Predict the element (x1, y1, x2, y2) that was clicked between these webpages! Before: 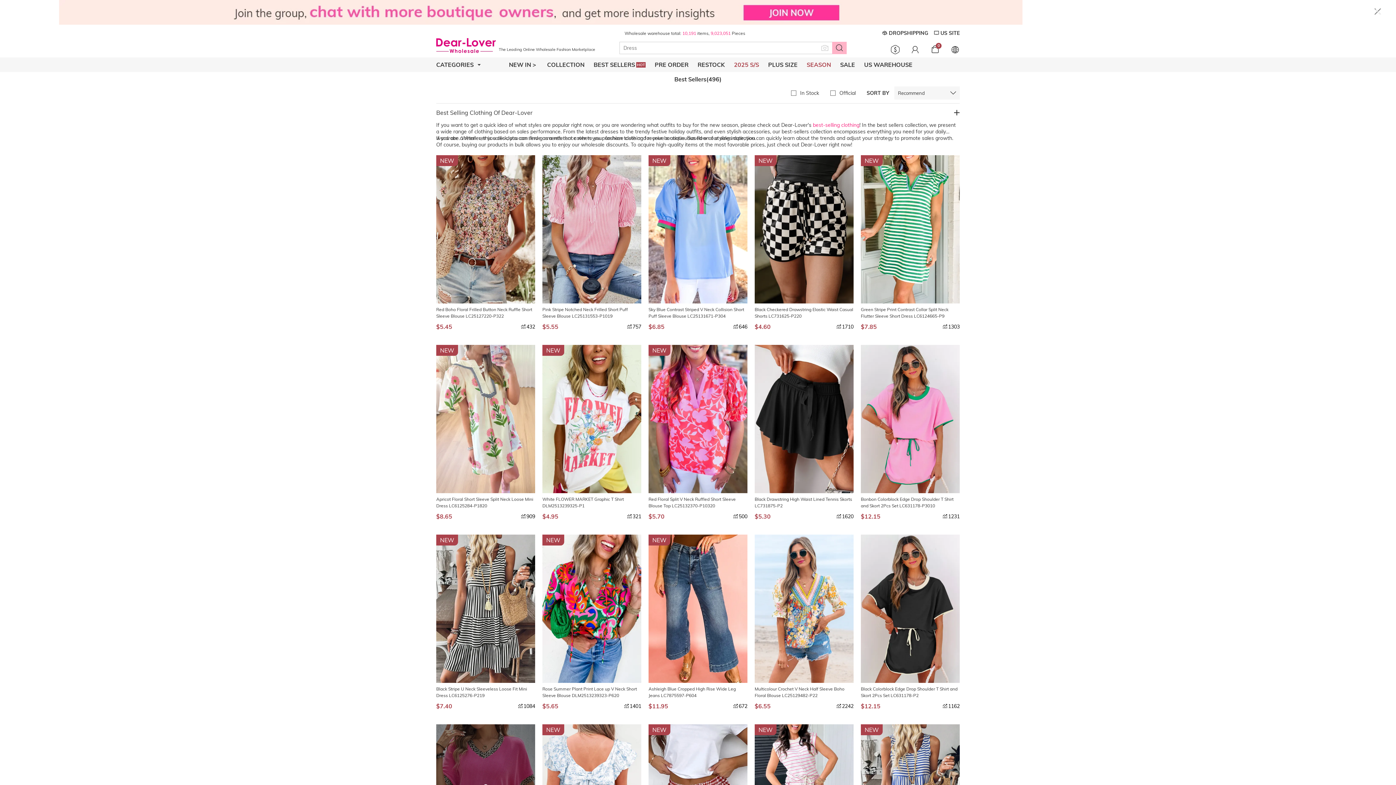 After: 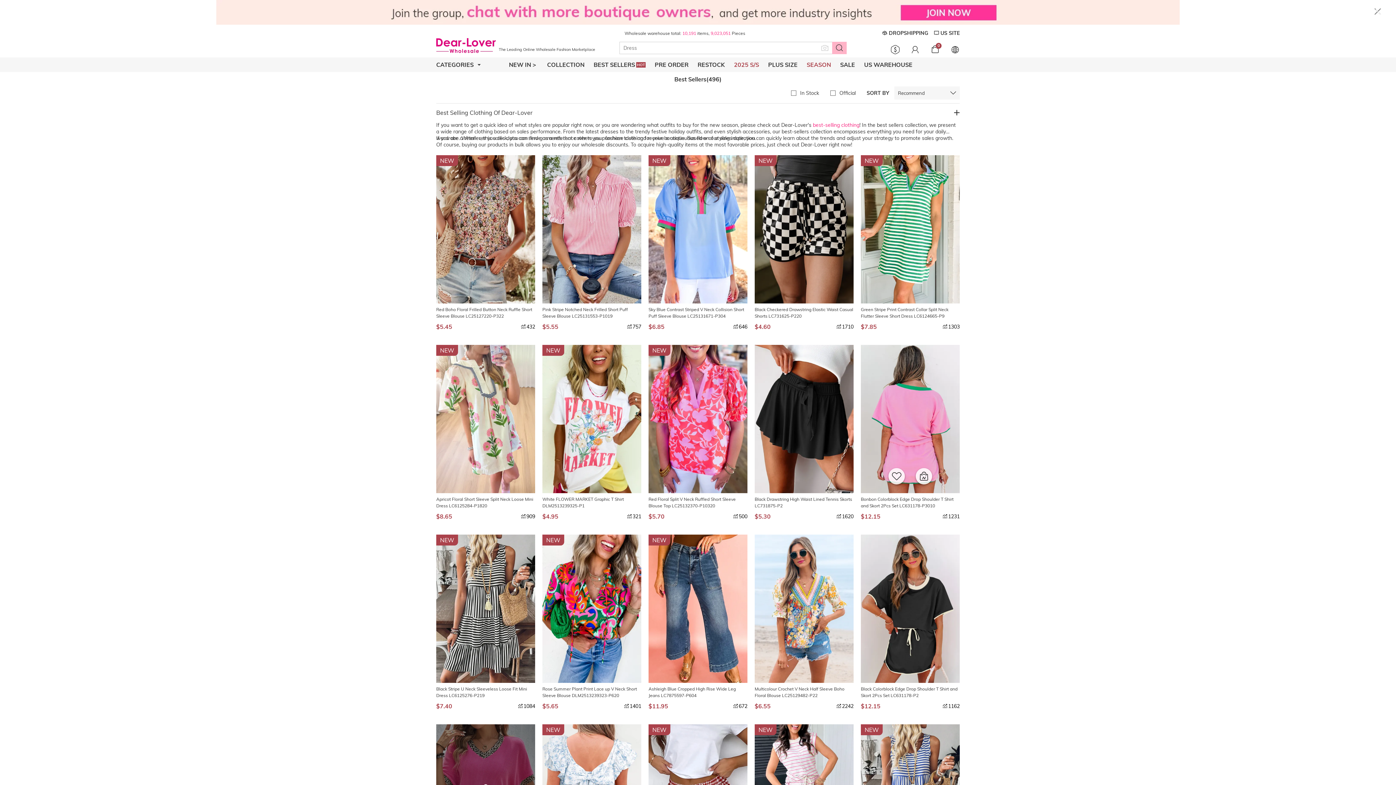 Action: bbox: (861, 345, 960, 493)